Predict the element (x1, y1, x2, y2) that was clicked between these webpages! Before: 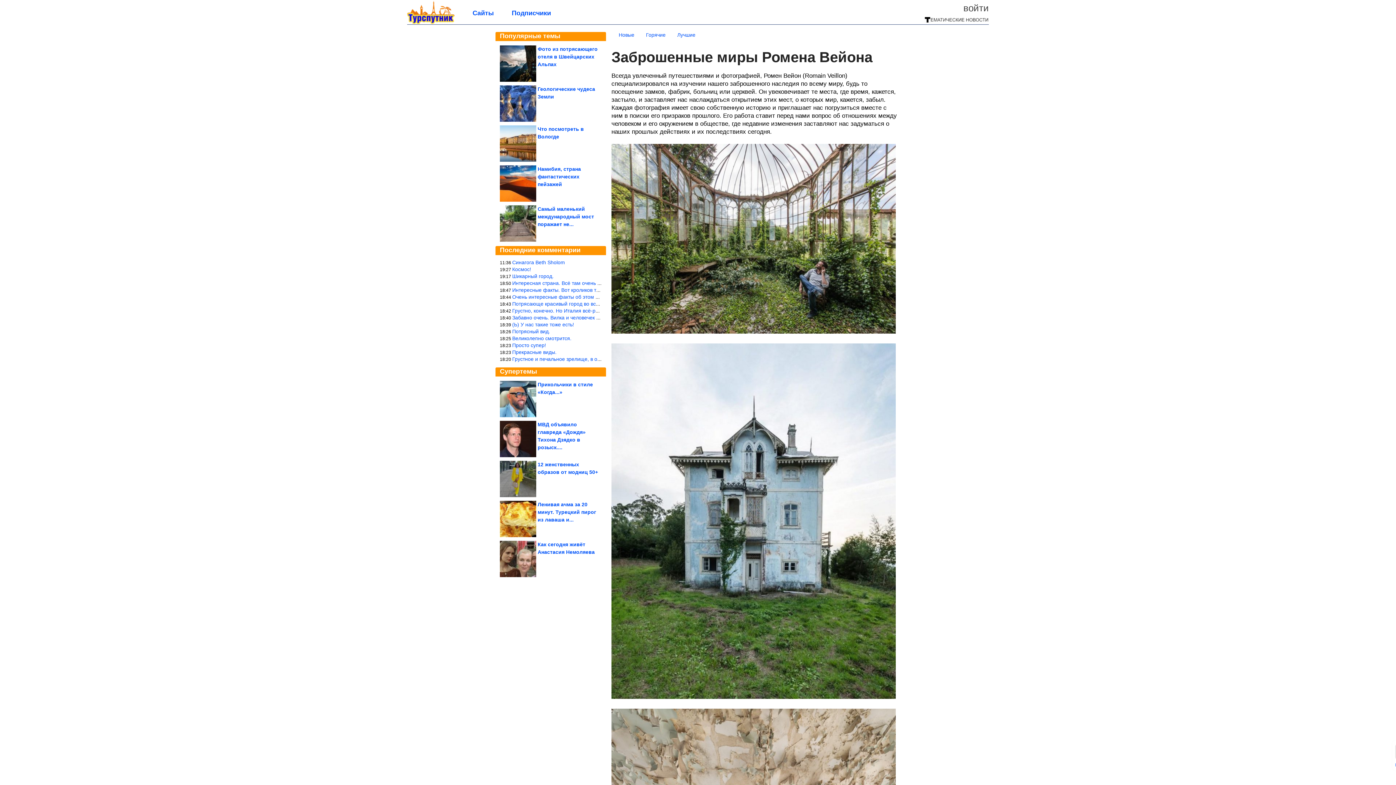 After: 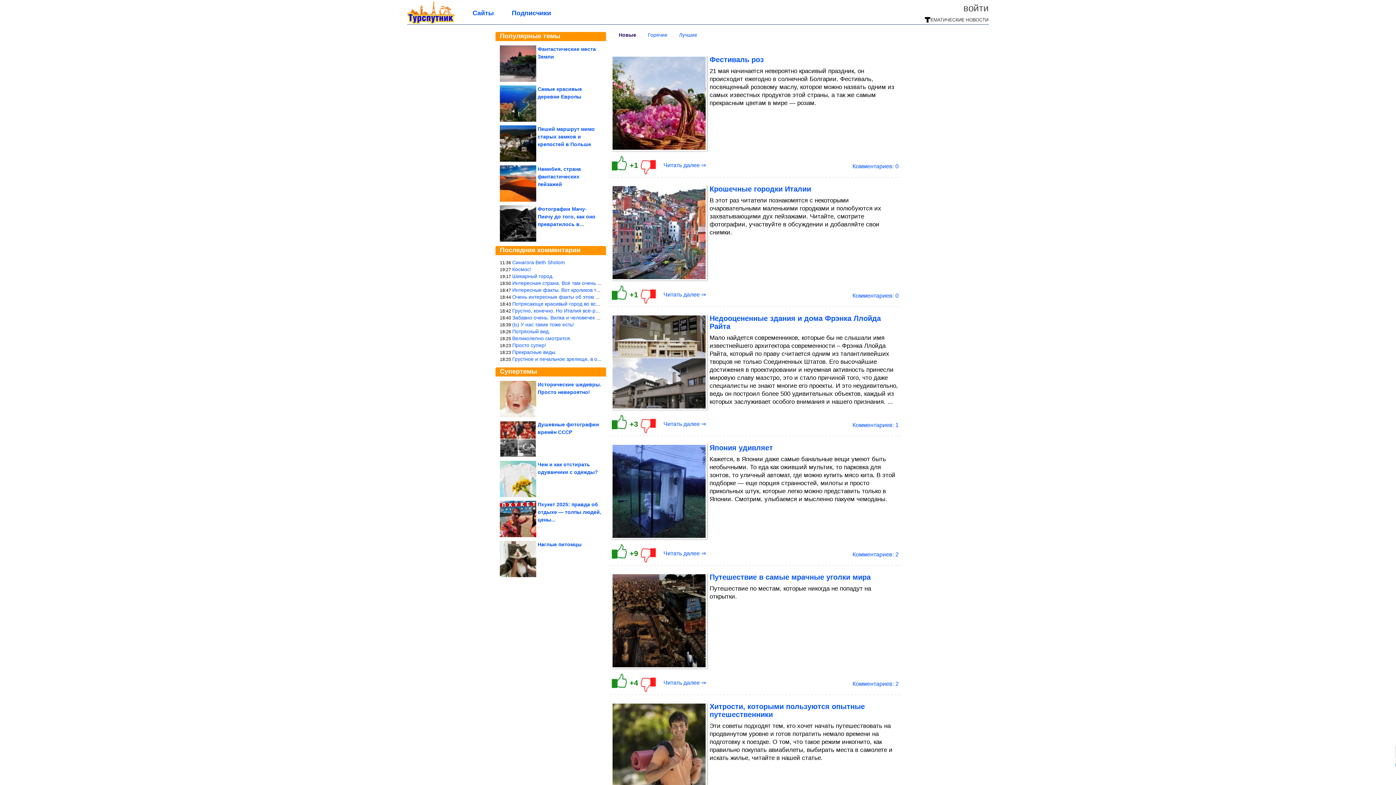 Action: bbox: (618, 32, 634, 37) label: Новые